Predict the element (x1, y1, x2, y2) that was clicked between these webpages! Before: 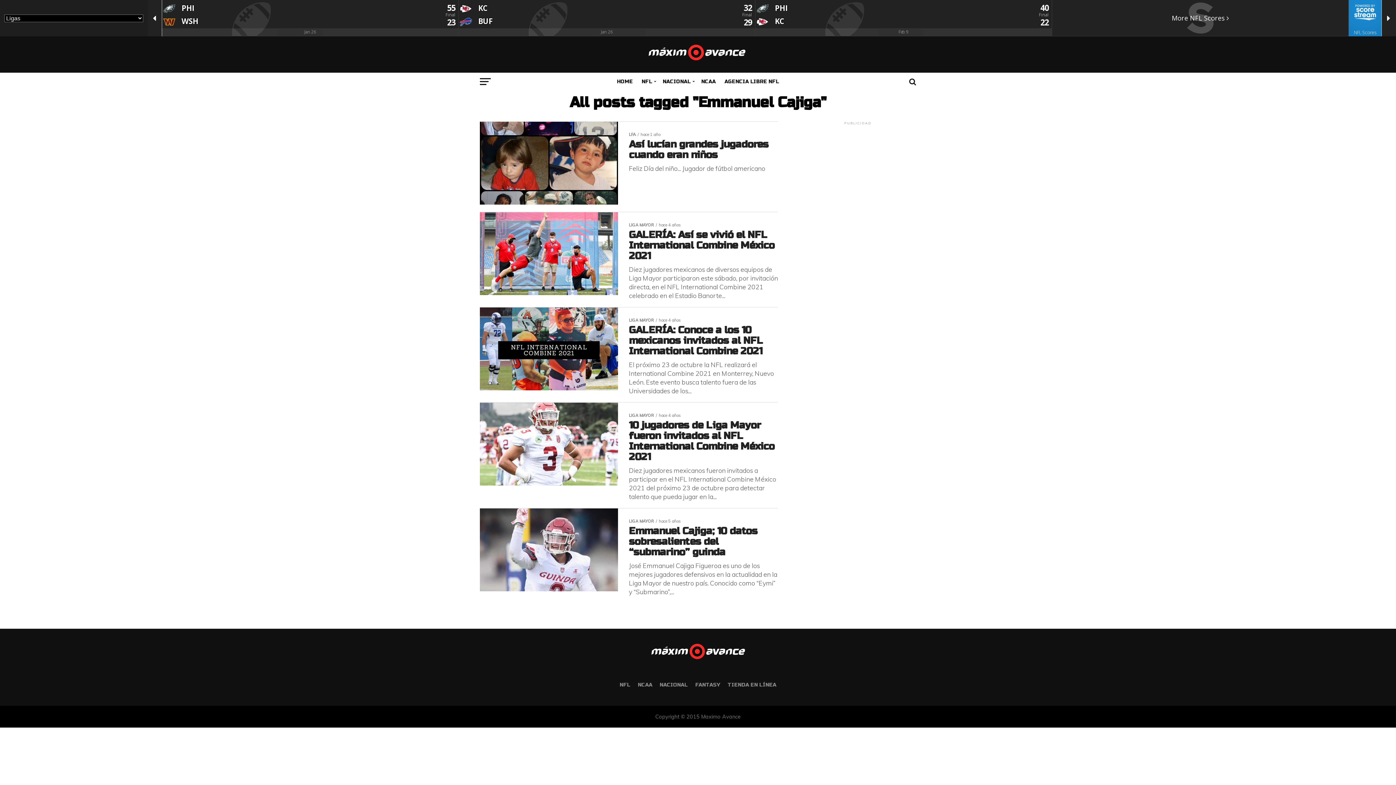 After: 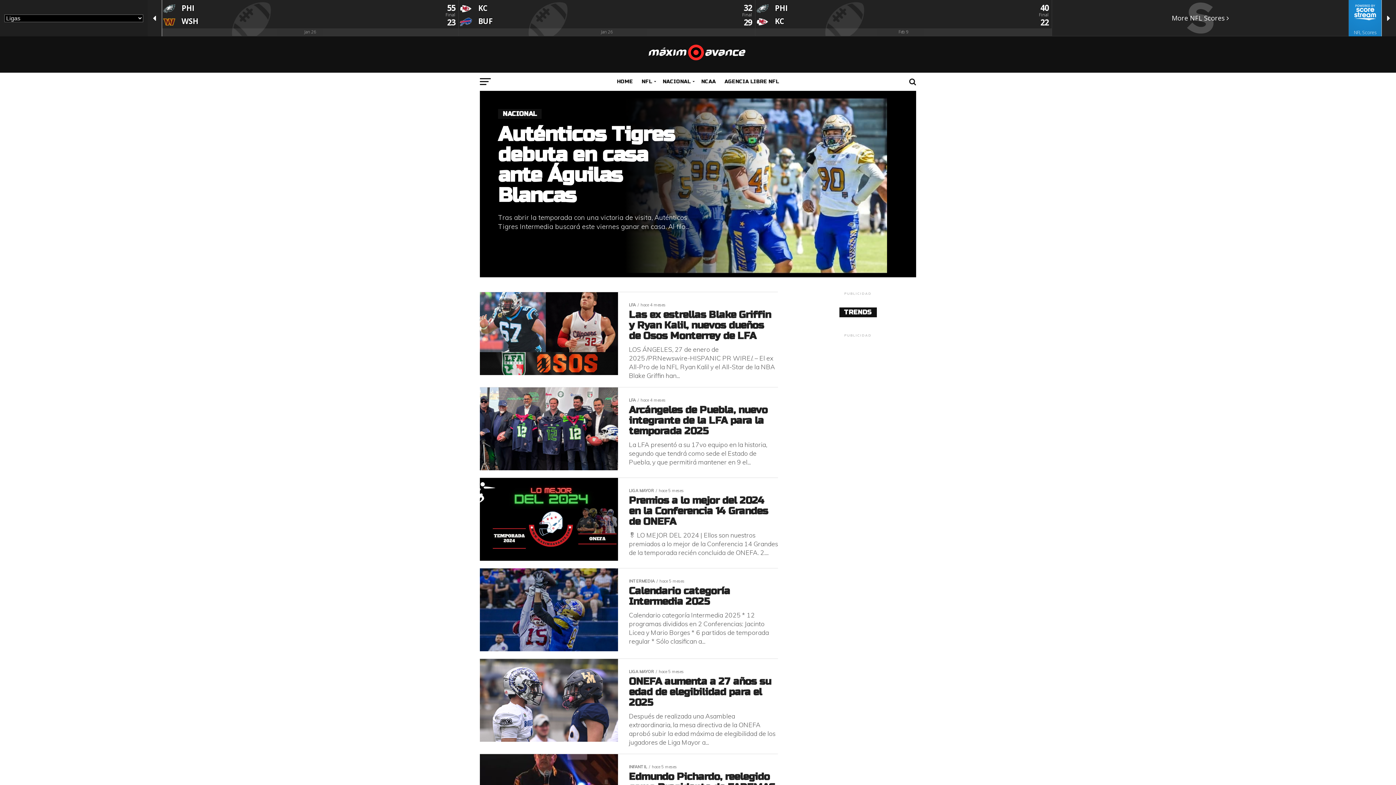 Action: bbox: (658, 72, 697, 90) label: NACIONAL